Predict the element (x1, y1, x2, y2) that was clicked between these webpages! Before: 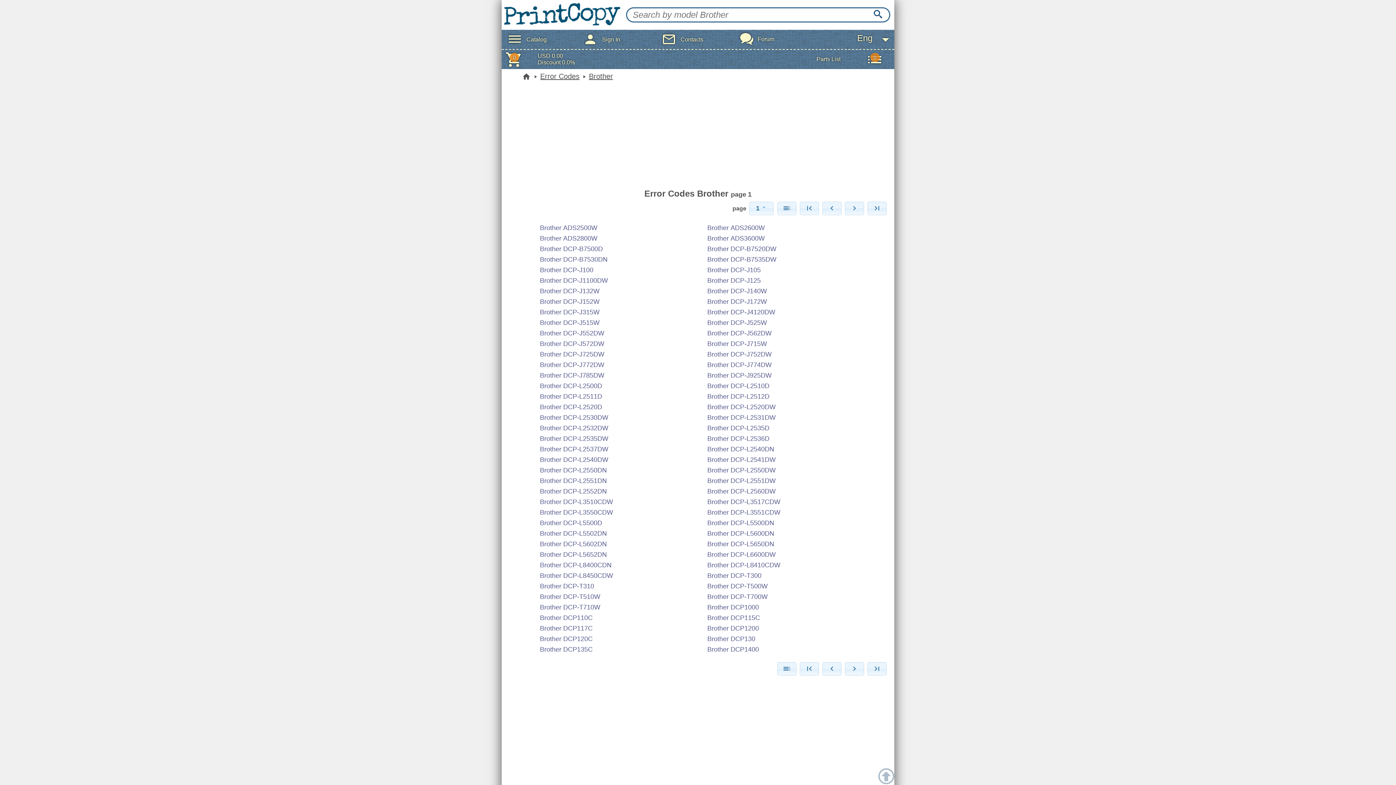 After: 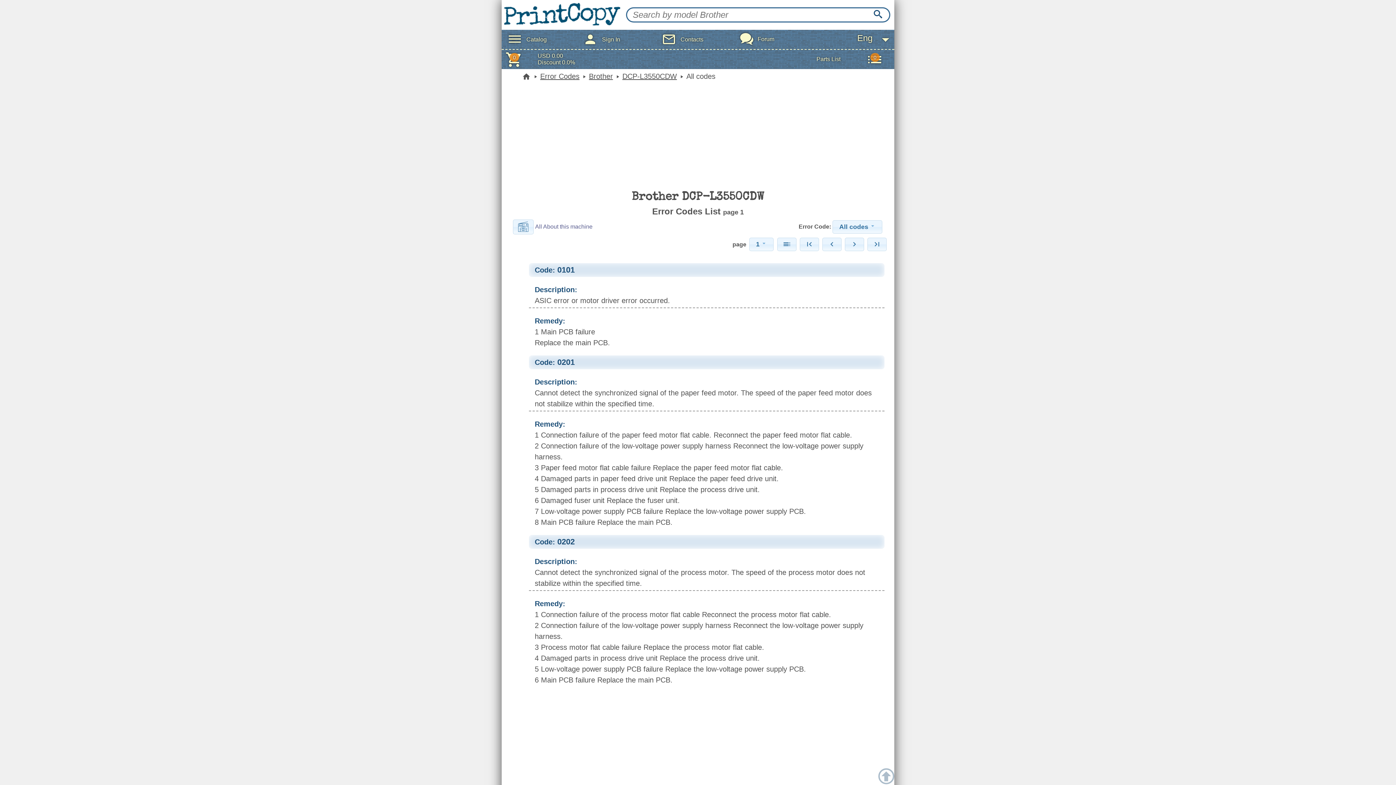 Action: bbox: (540, 508, 613, 516) label: Brother DCP-L3550CDW